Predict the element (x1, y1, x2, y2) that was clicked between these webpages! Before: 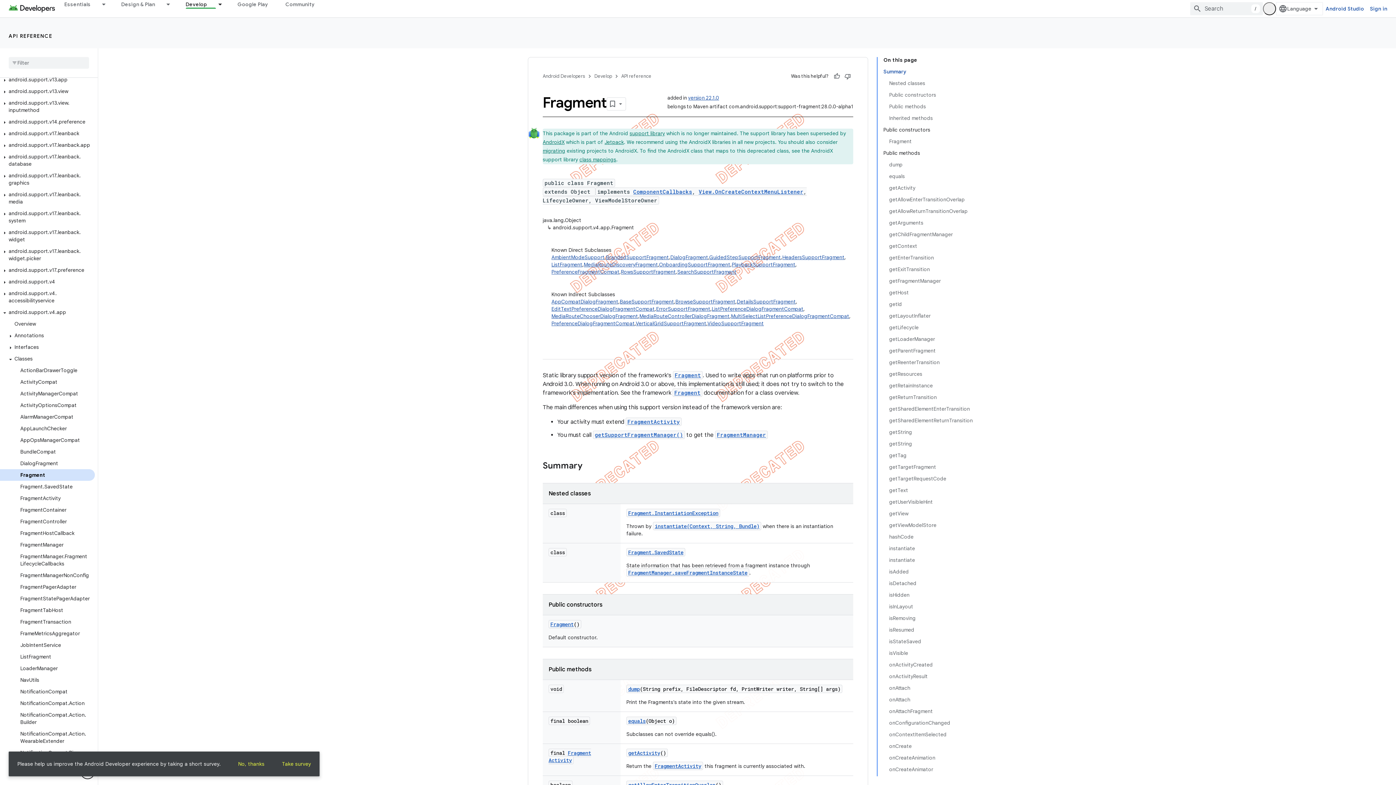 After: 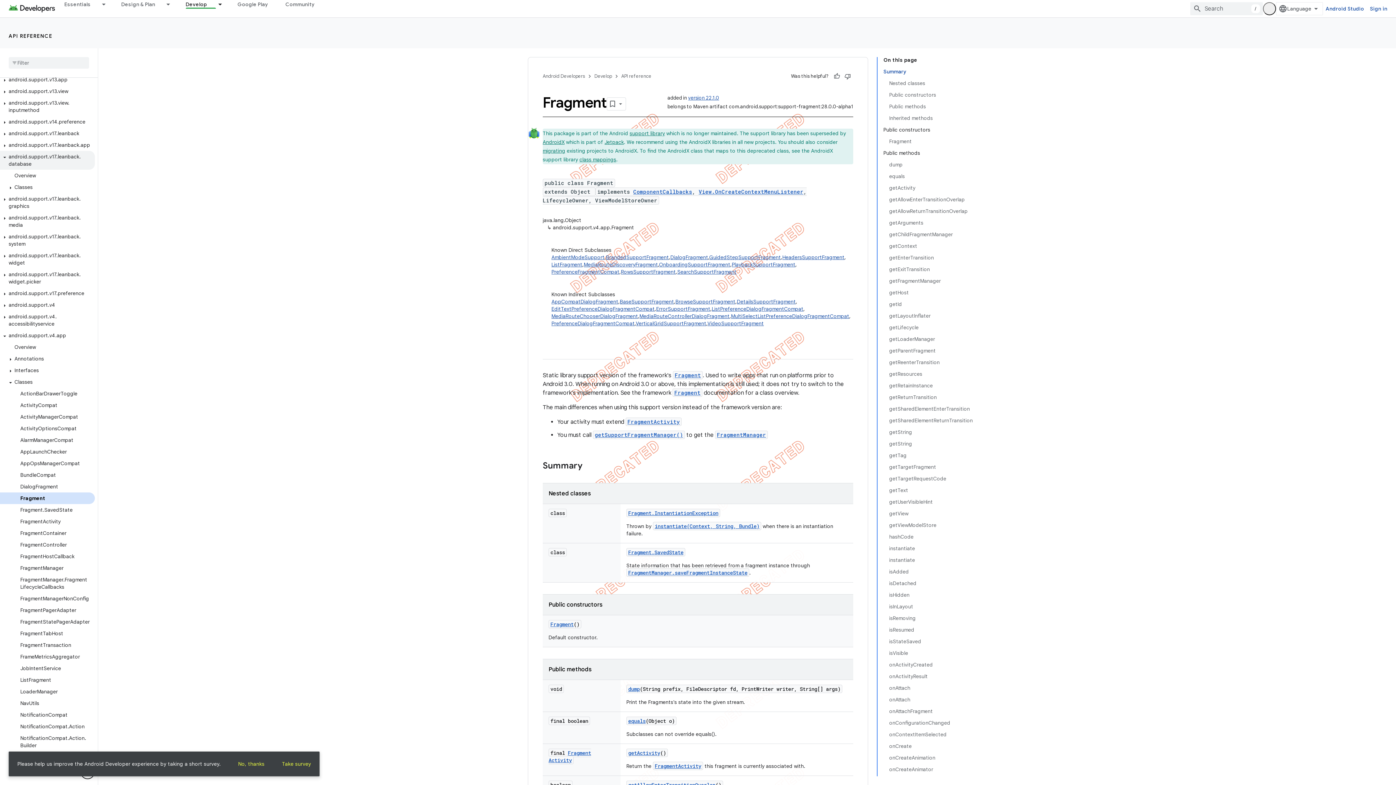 Action: label: android.support.v17.leanback.database bbox: (0, 612, 94, 624)